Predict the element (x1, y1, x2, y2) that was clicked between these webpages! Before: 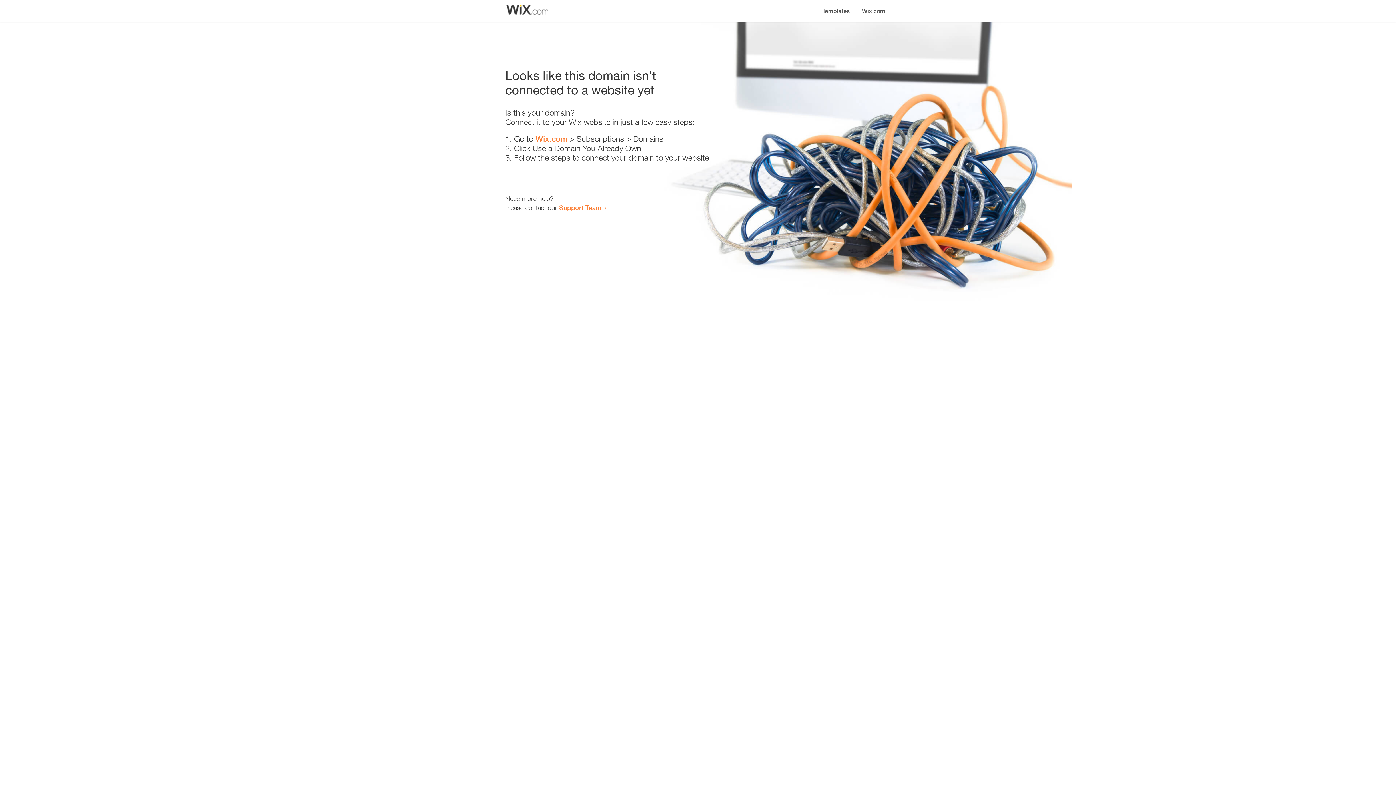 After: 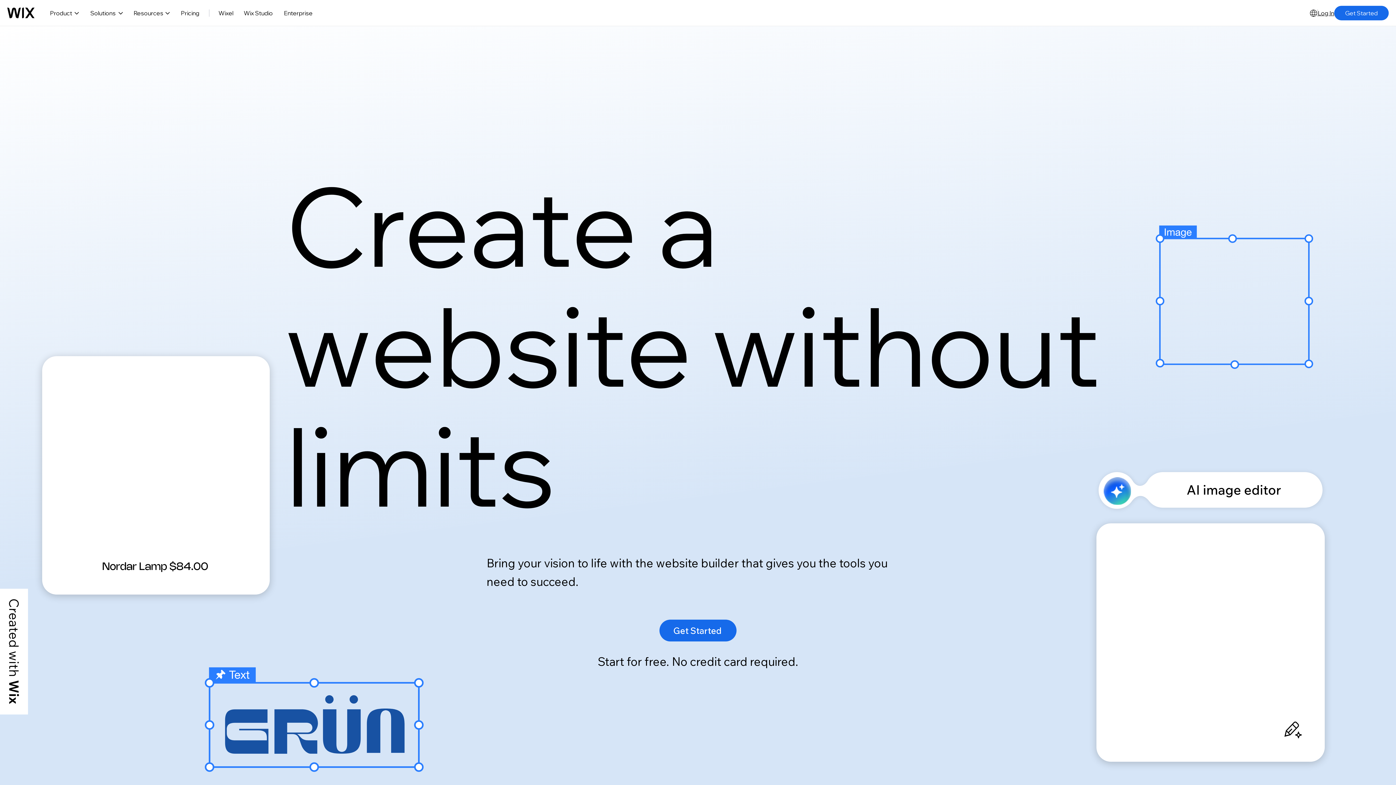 Action: label: Wix.com bbox: (856, 0, 890, 14)